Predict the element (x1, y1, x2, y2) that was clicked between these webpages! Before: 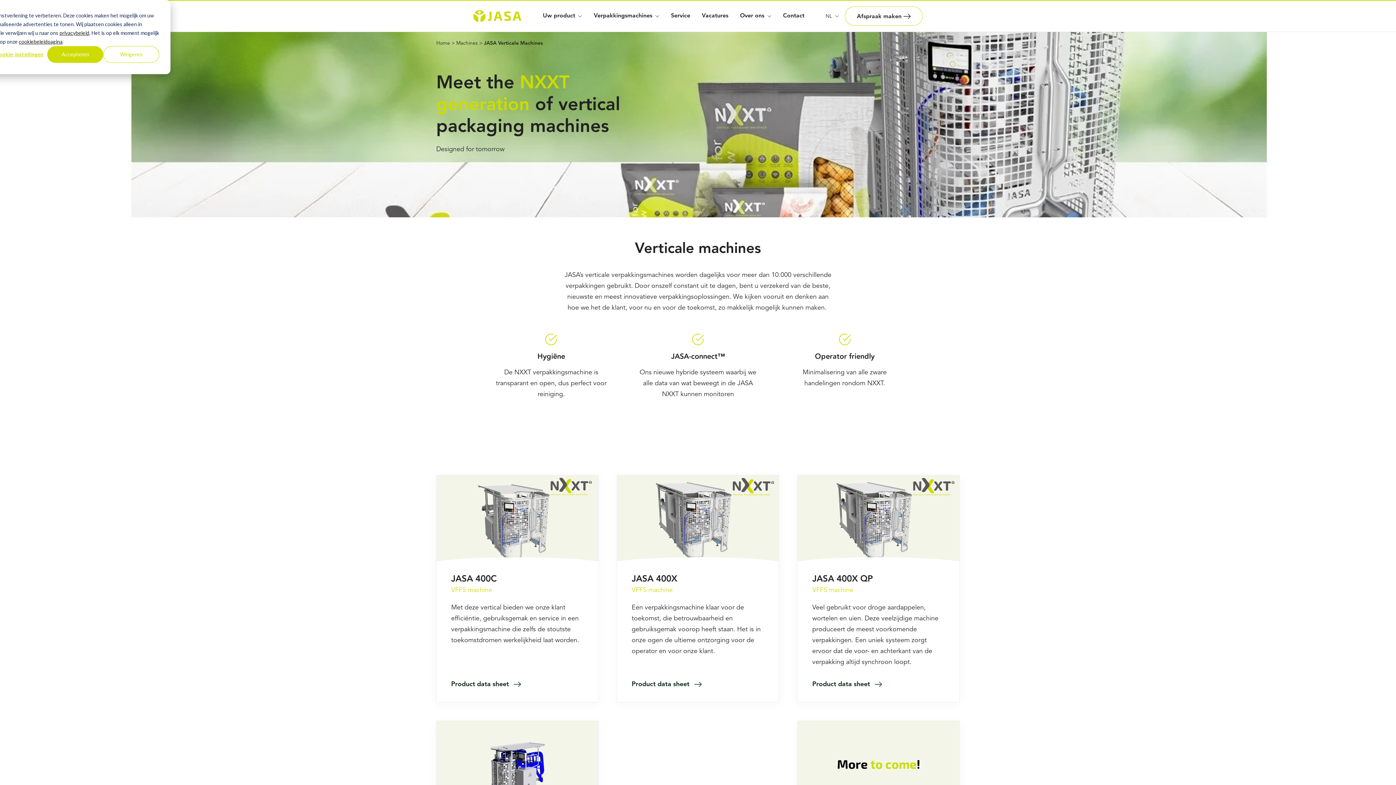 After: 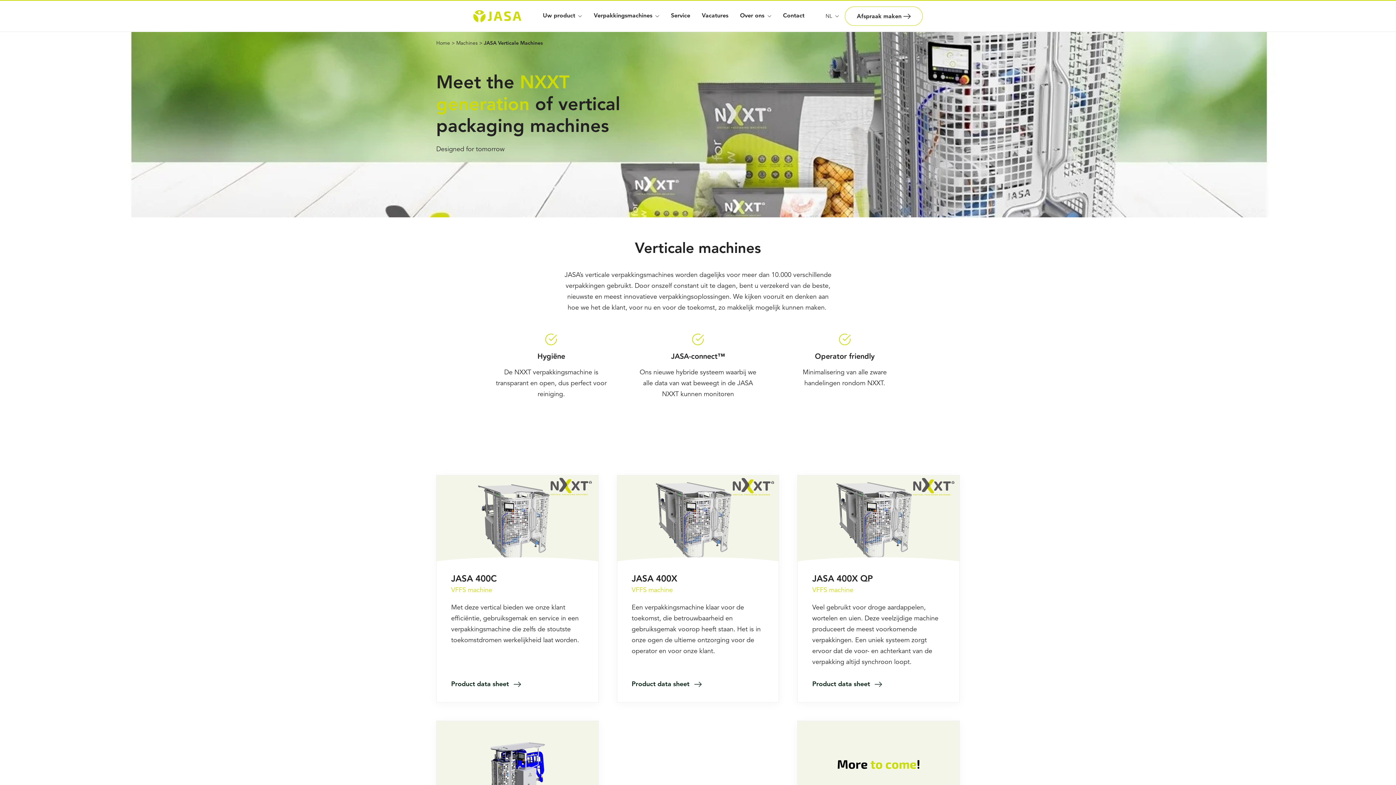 Action: label: Accepteren bbox: (47, 46, 103, 62)